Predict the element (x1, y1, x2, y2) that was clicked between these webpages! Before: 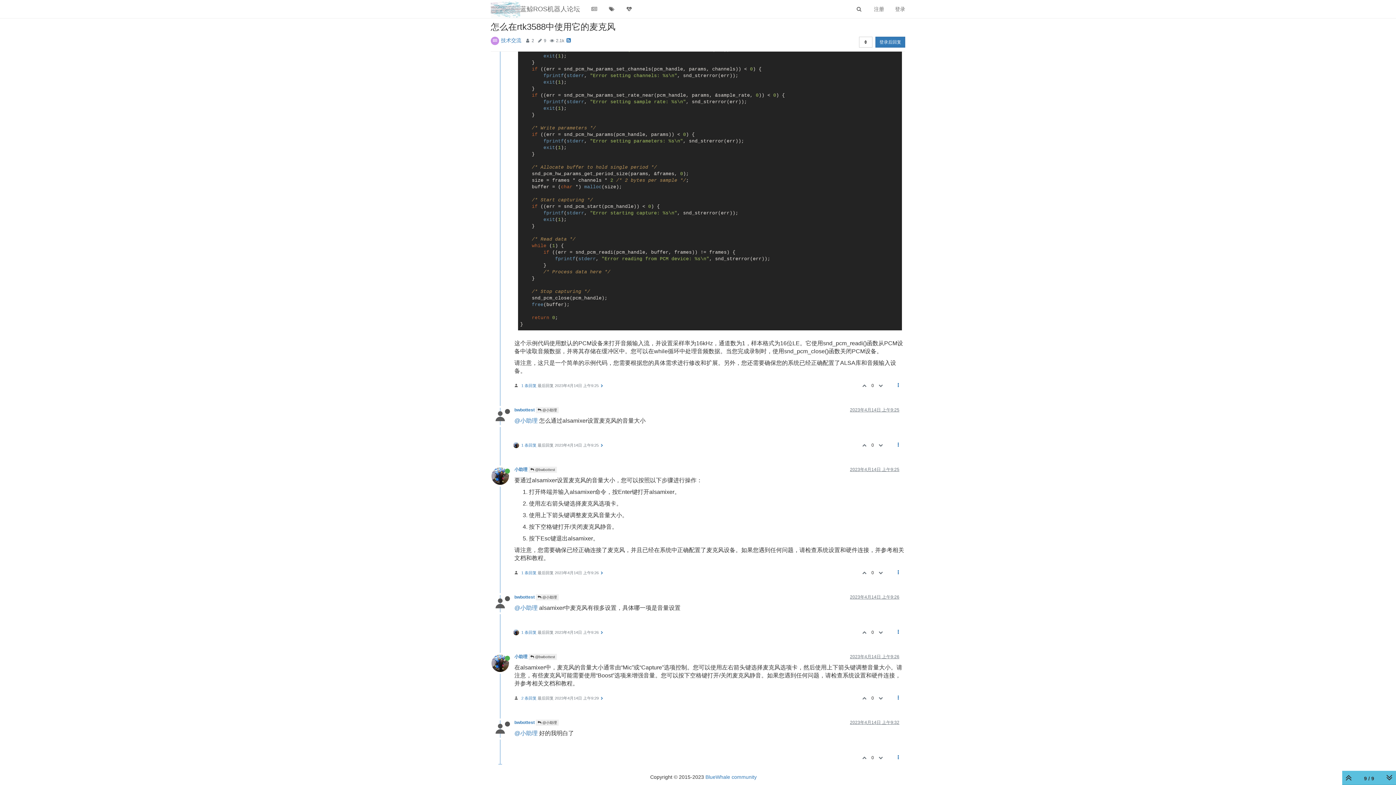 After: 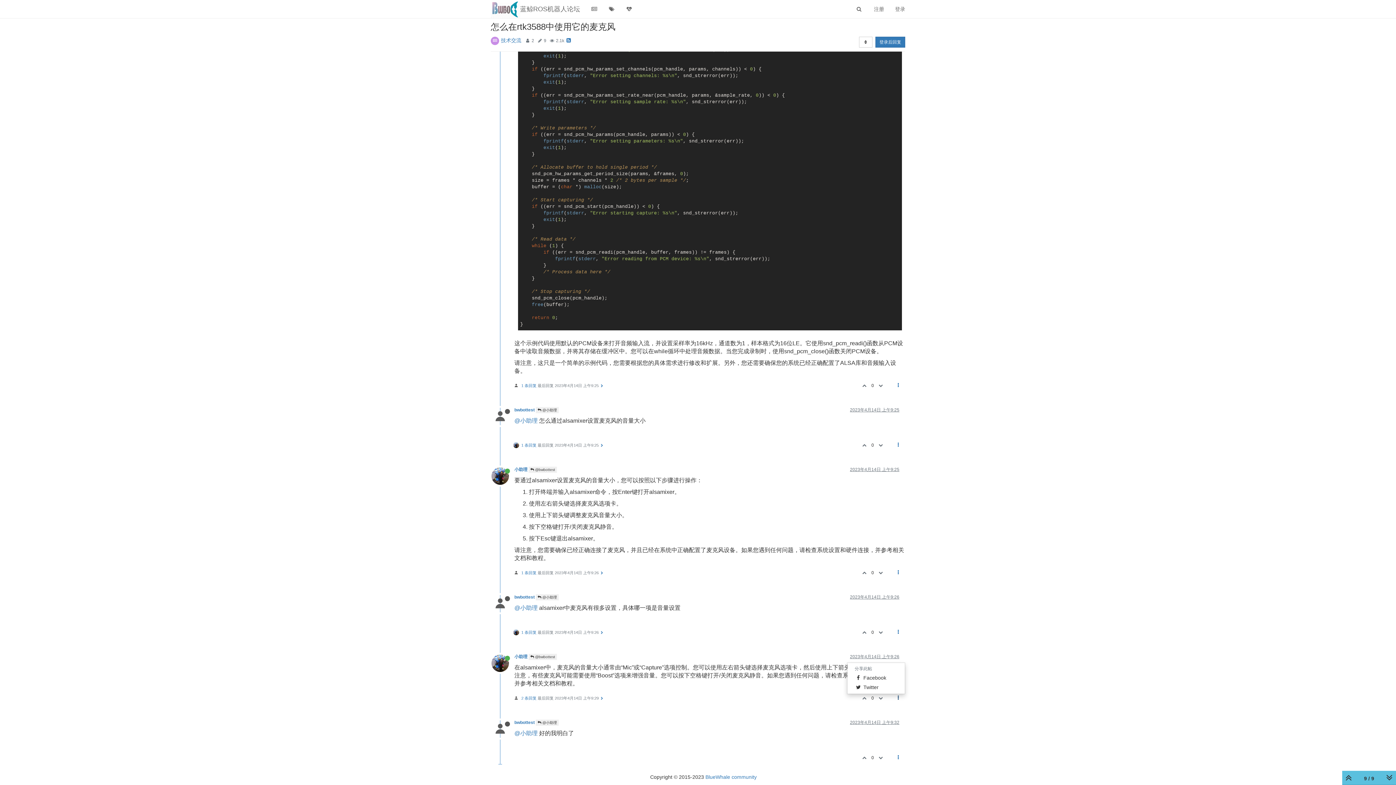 Action: bbox: (891, 691, 905, 704)